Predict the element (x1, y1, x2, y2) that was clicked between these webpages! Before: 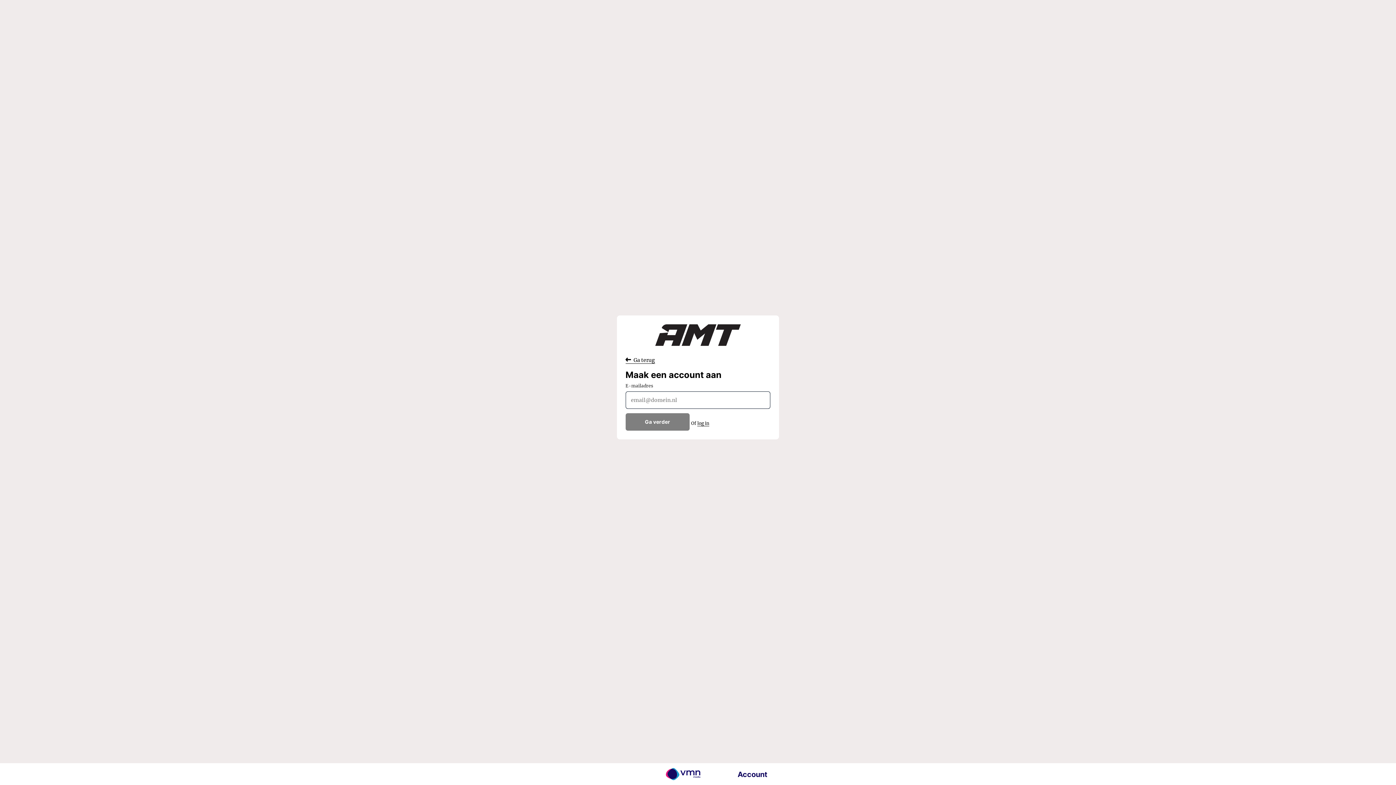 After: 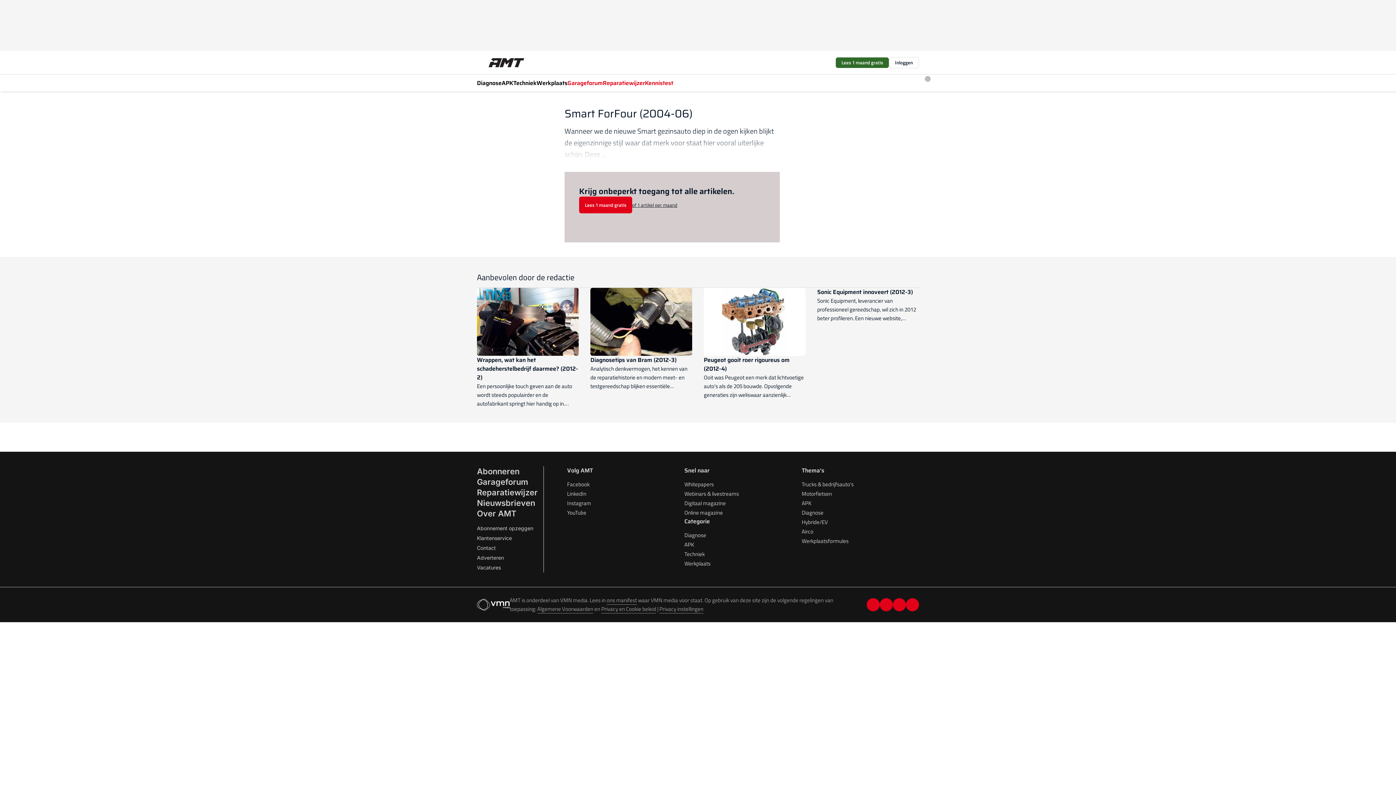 Action: bbox: (625, 356, 655, 363) label:  Ga terug